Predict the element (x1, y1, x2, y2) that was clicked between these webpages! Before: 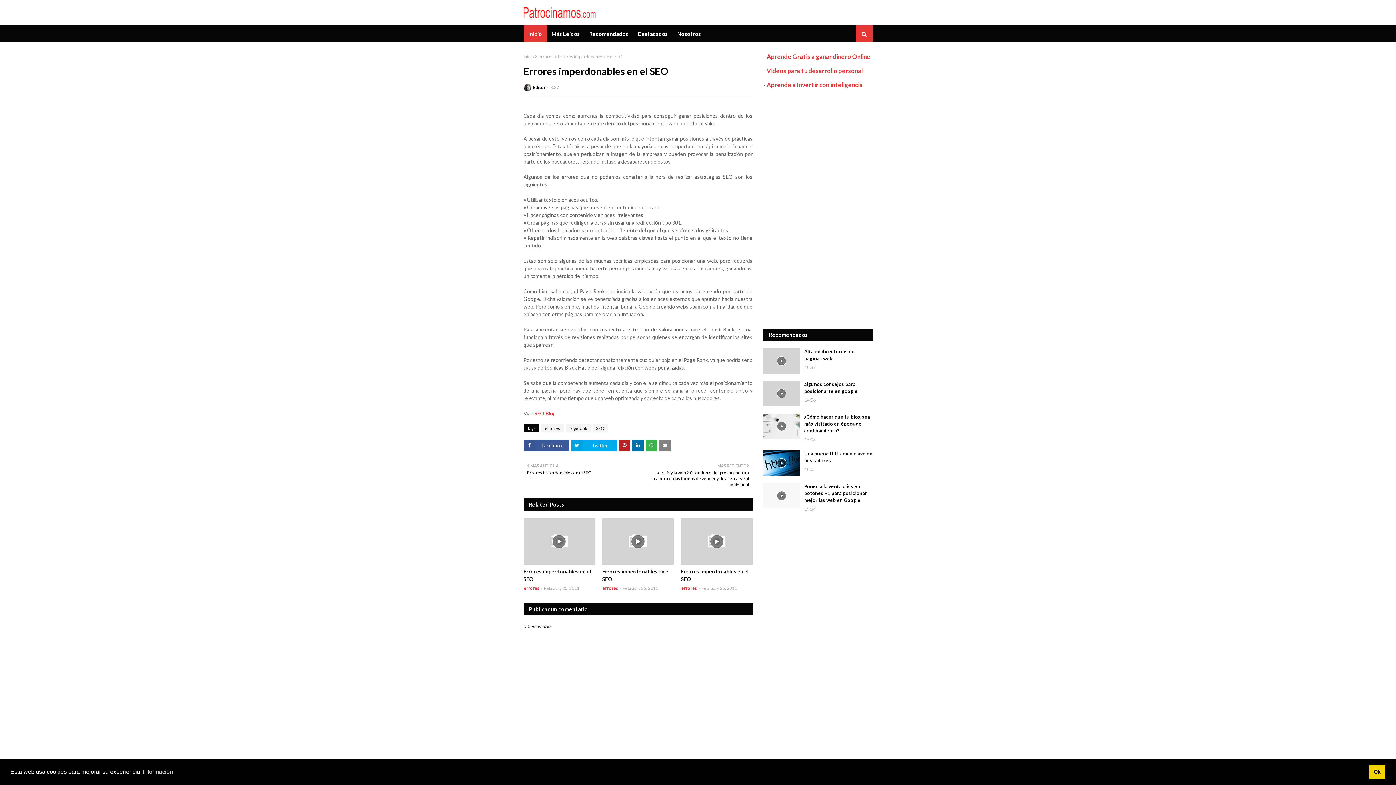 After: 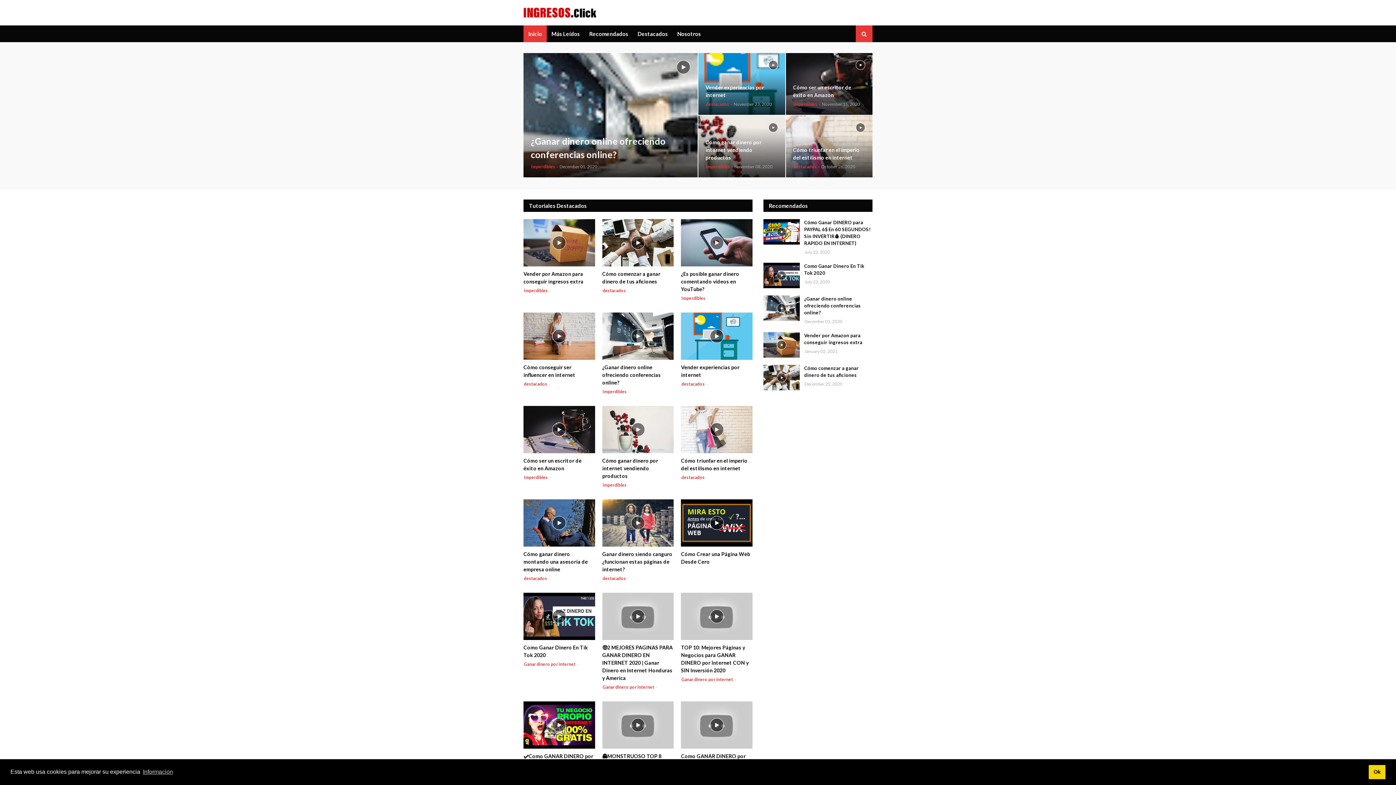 Action: label: Aprende Gratis a ganar dinero Online bbox: (766, 52, 870, 60)